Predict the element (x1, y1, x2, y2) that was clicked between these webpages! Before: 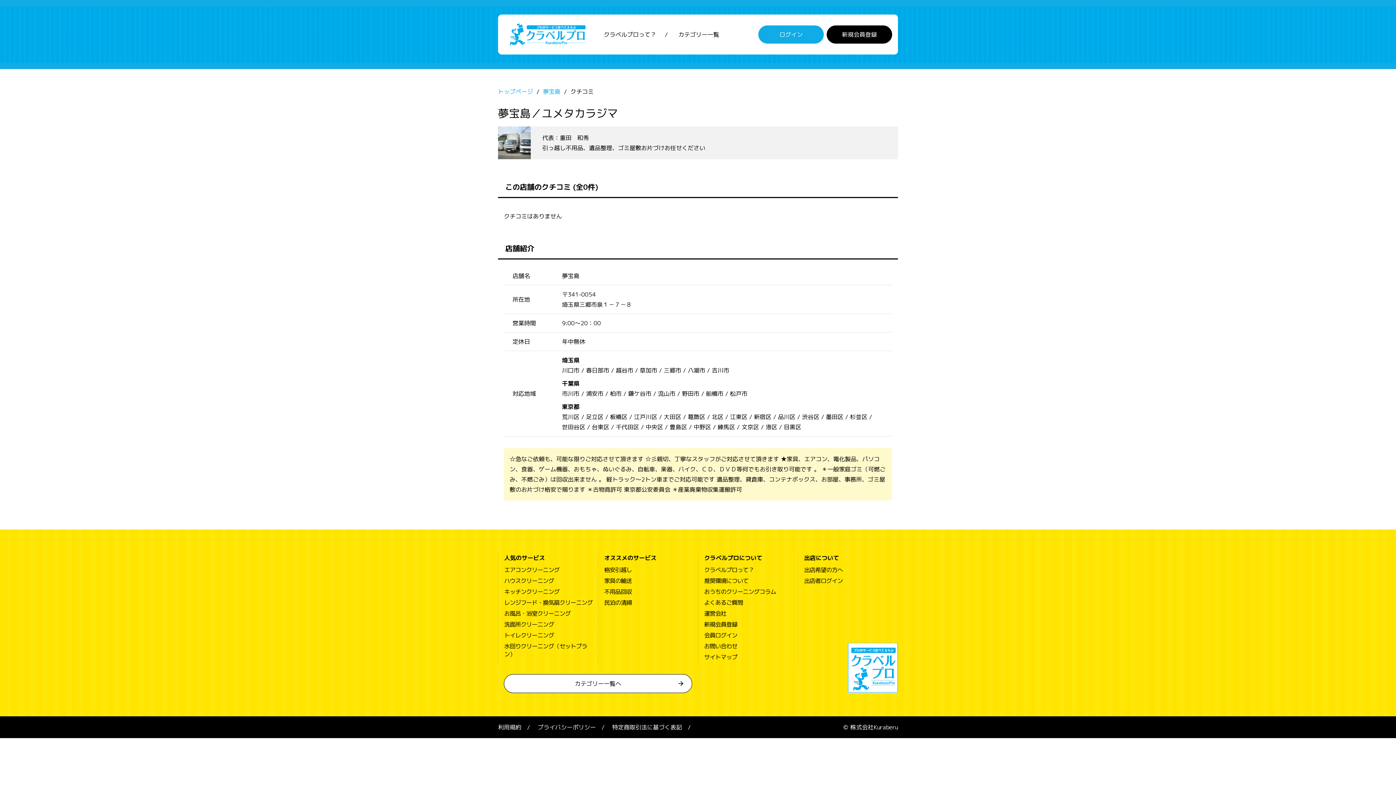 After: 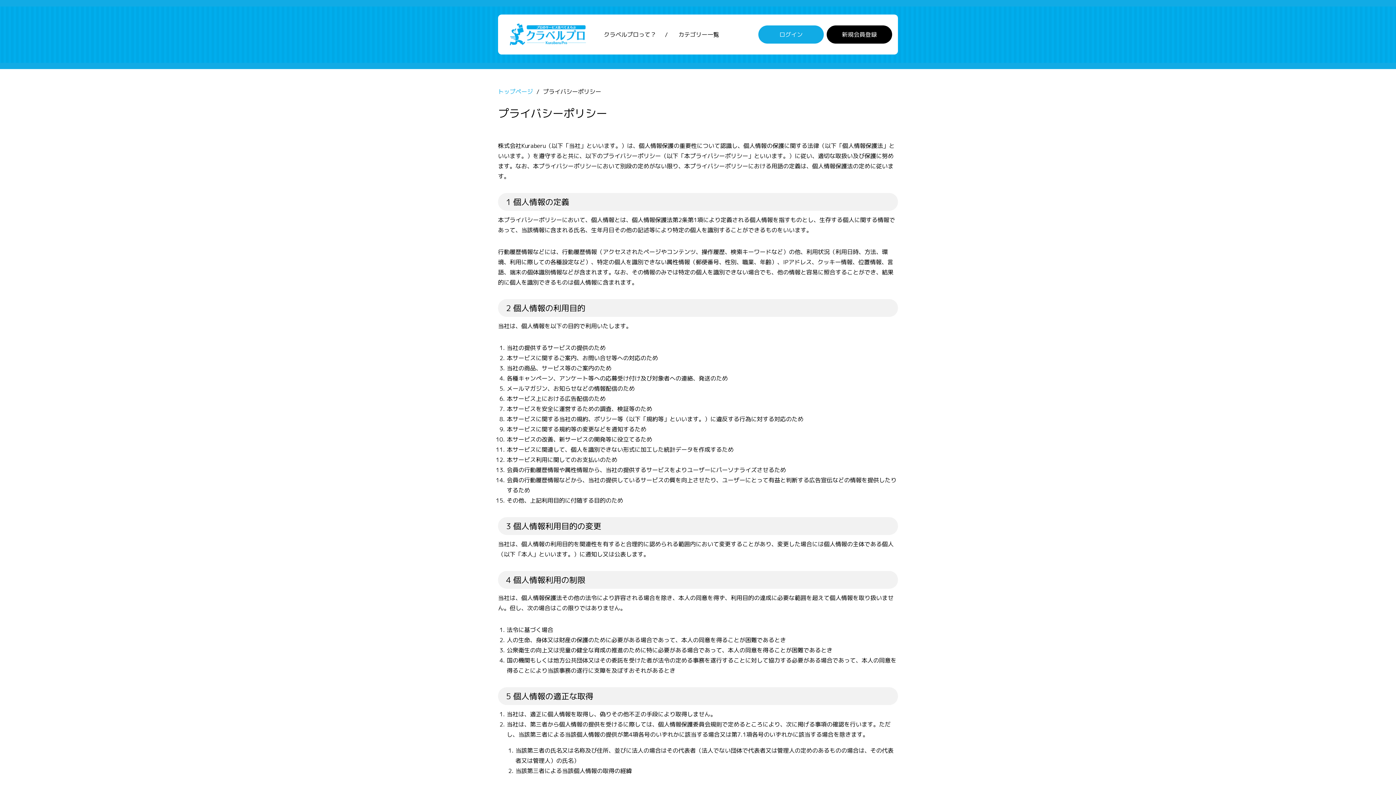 Action: bbox: (537, 722, 610, 732) label: プライバシーポリシー